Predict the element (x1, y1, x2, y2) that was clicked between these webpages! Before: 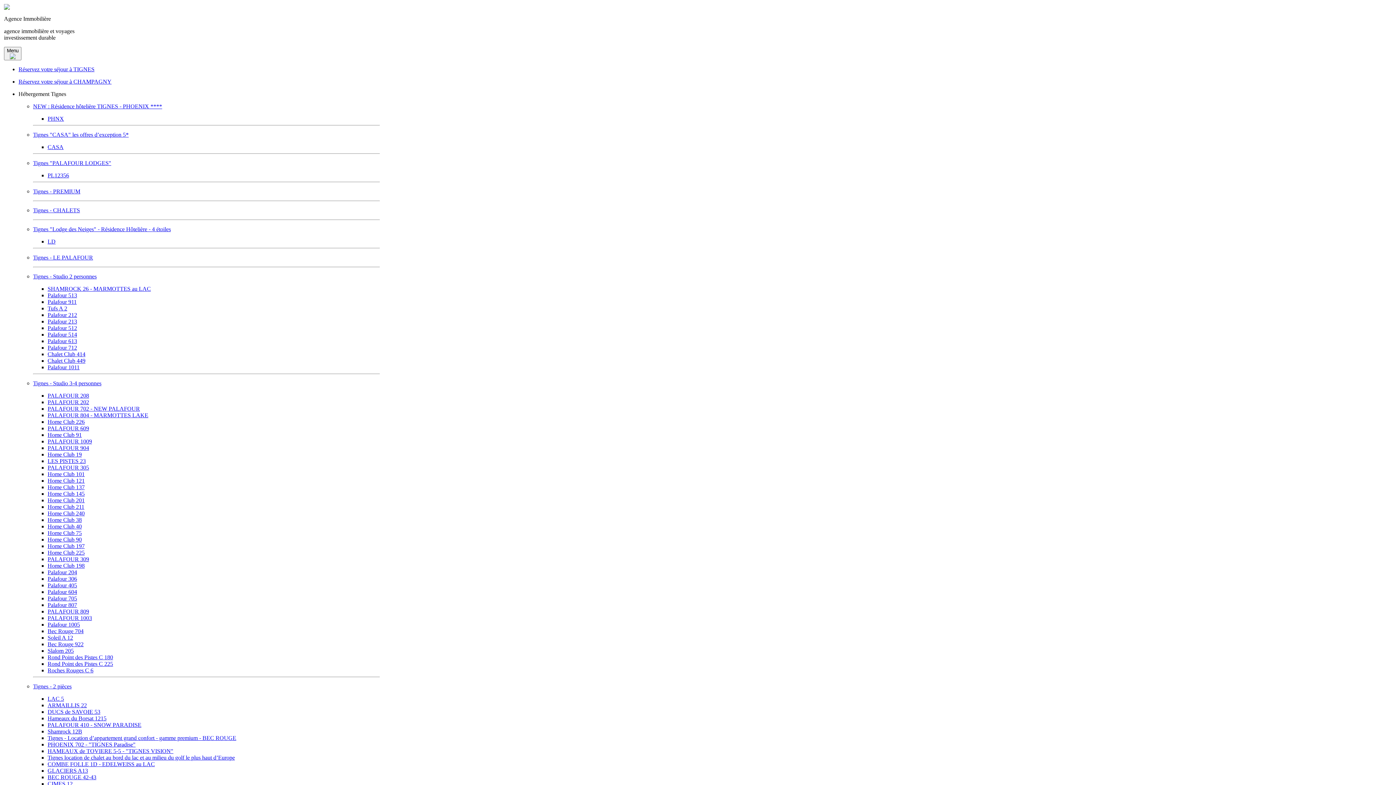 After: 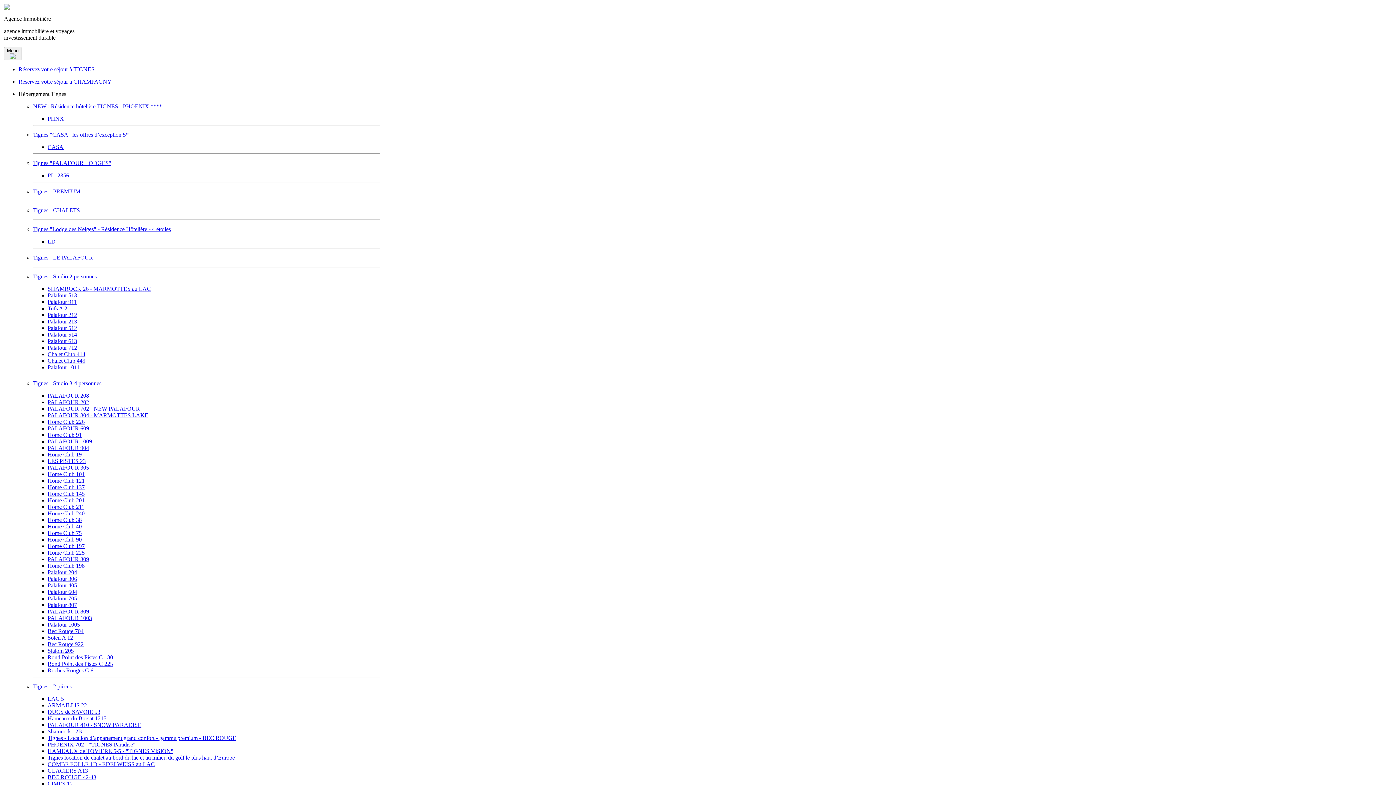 Action: bbox: (47, 634, 73, 641) label: Soleil A 12